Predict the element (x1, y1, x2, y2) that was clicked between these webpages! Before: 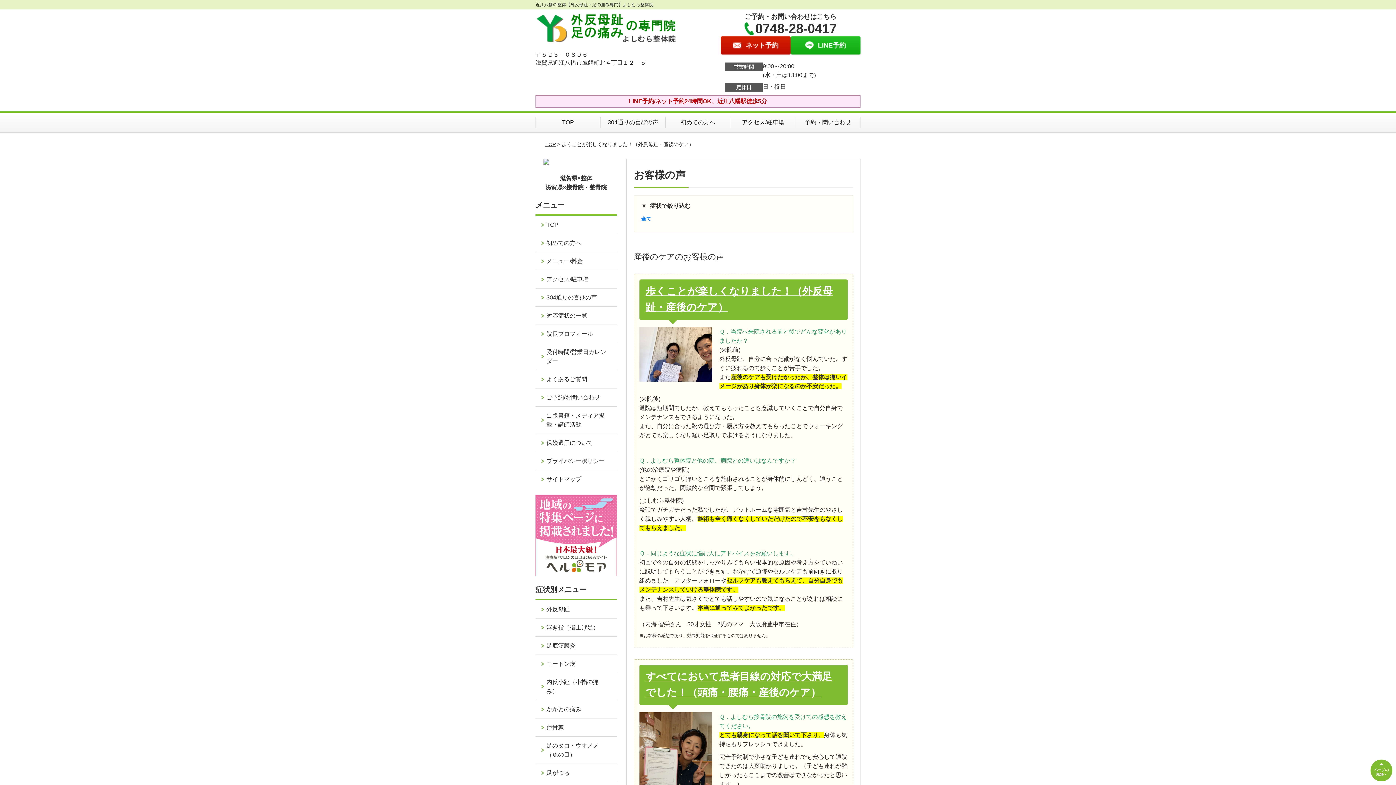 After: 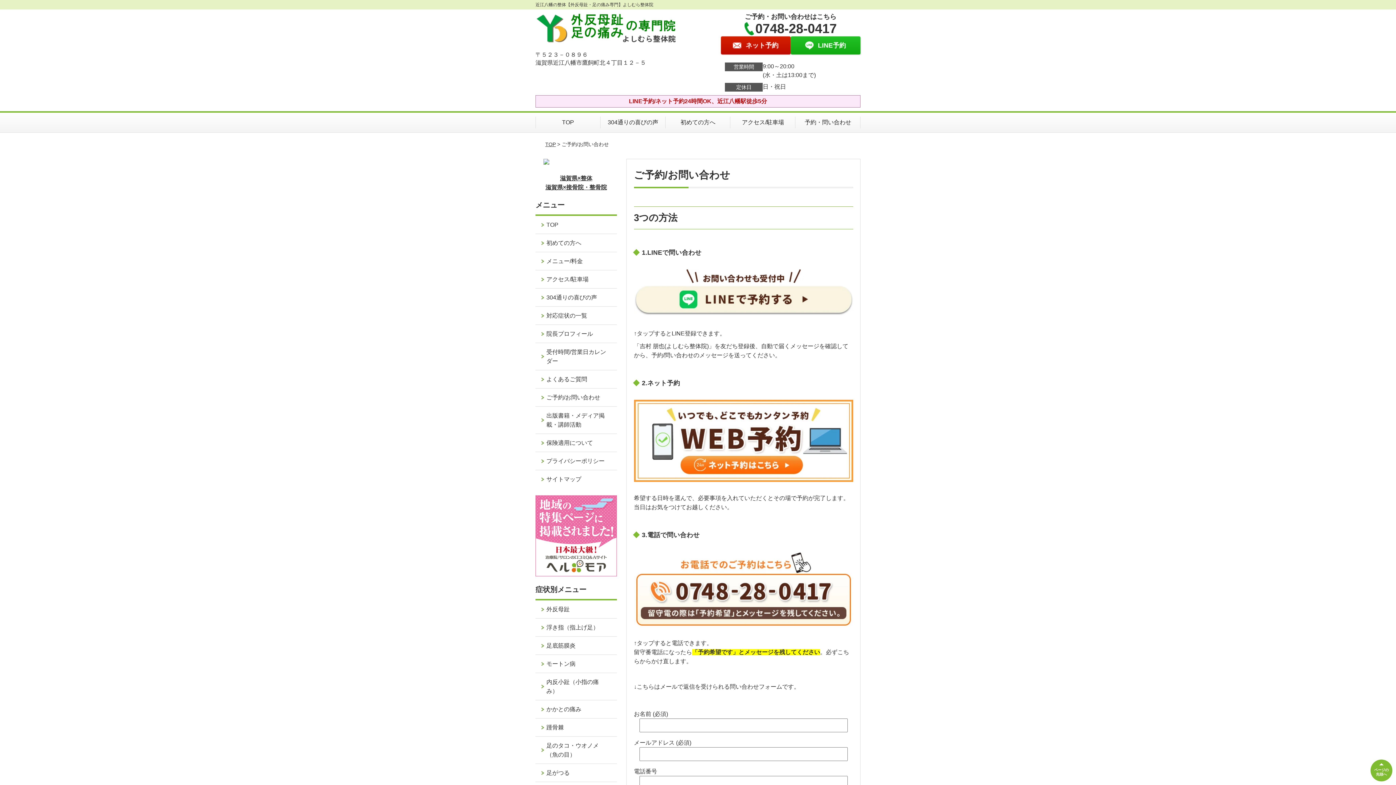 Action: label: ご予約/お問い合わせ bbox: (535, 388, 616, 406)